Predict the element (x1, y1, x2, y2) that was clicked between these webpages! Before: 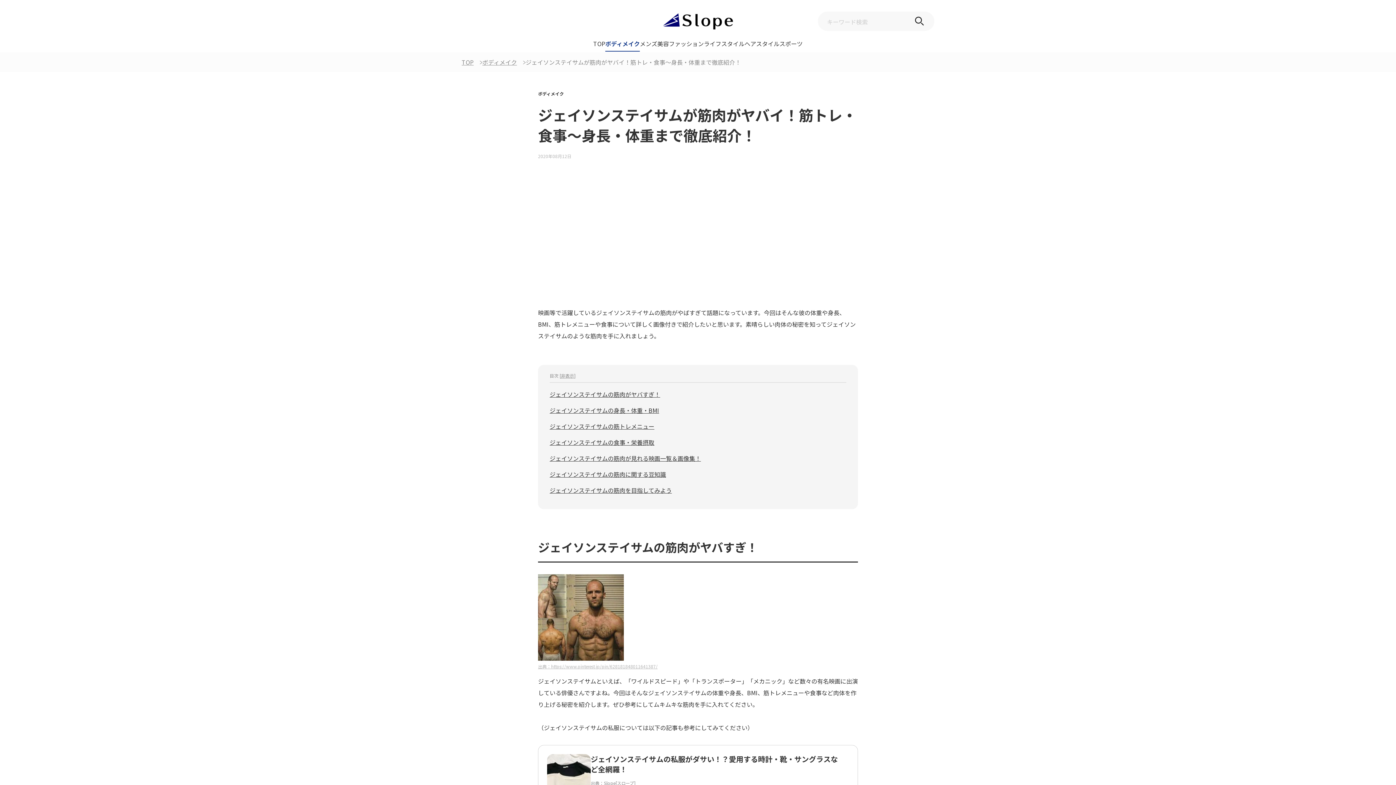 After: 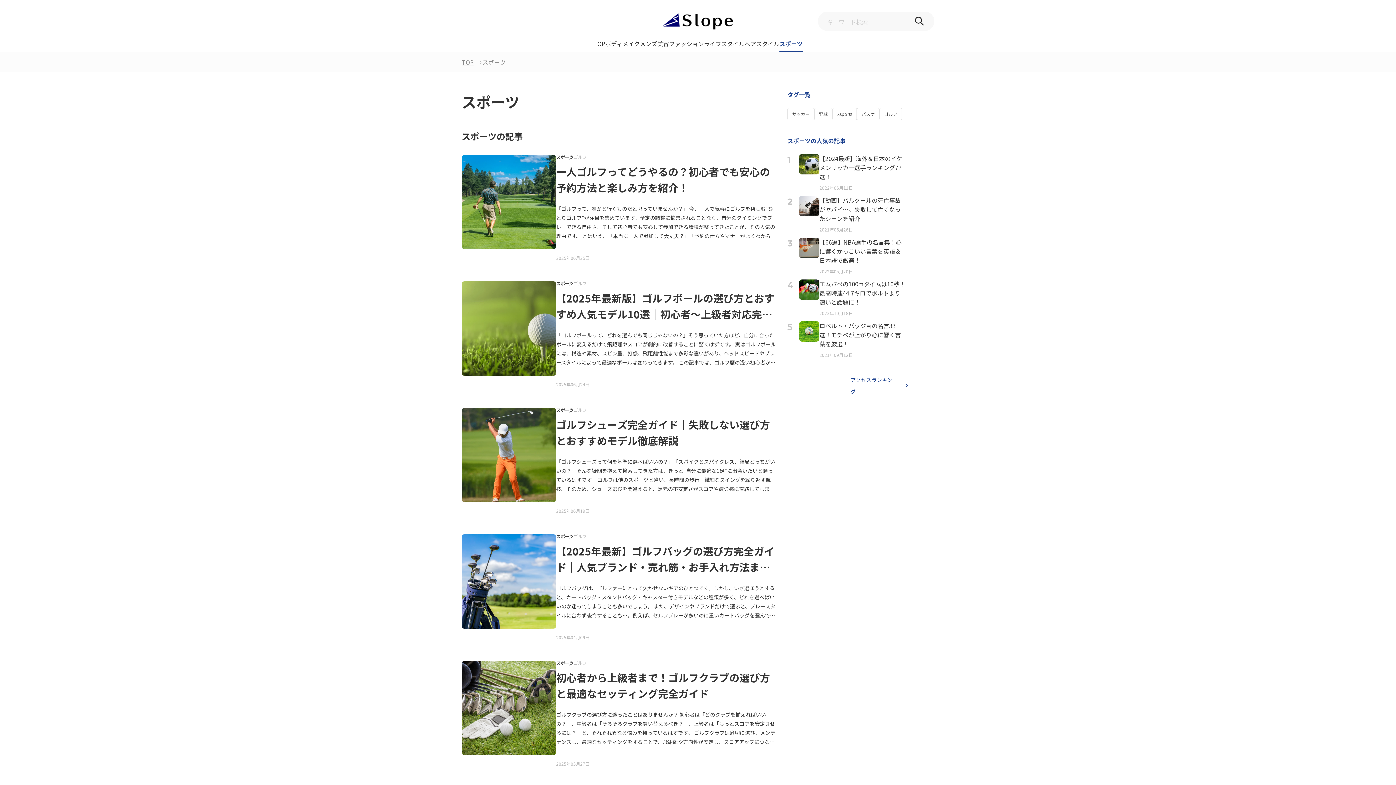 Action: label: スポーツ bbox: (779, 40, 802, 51)